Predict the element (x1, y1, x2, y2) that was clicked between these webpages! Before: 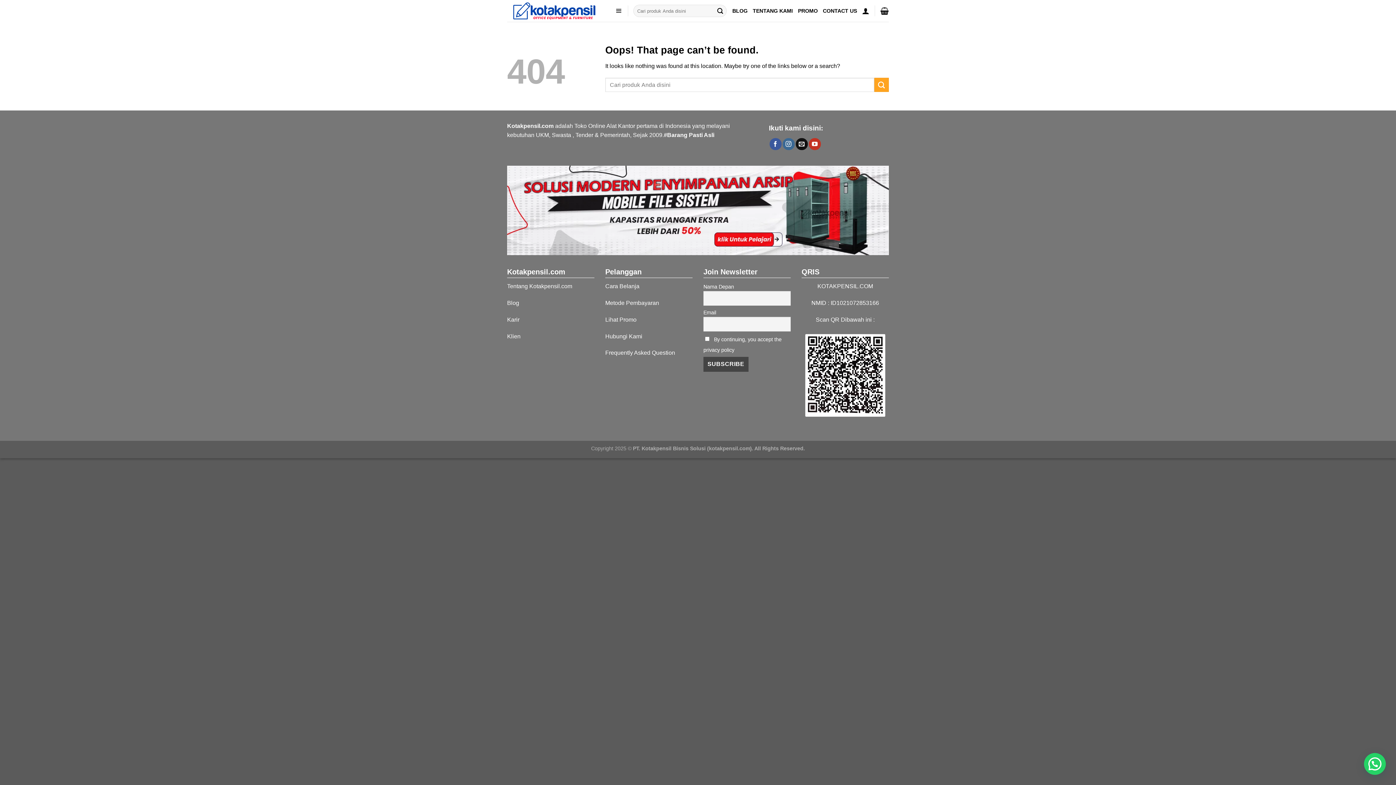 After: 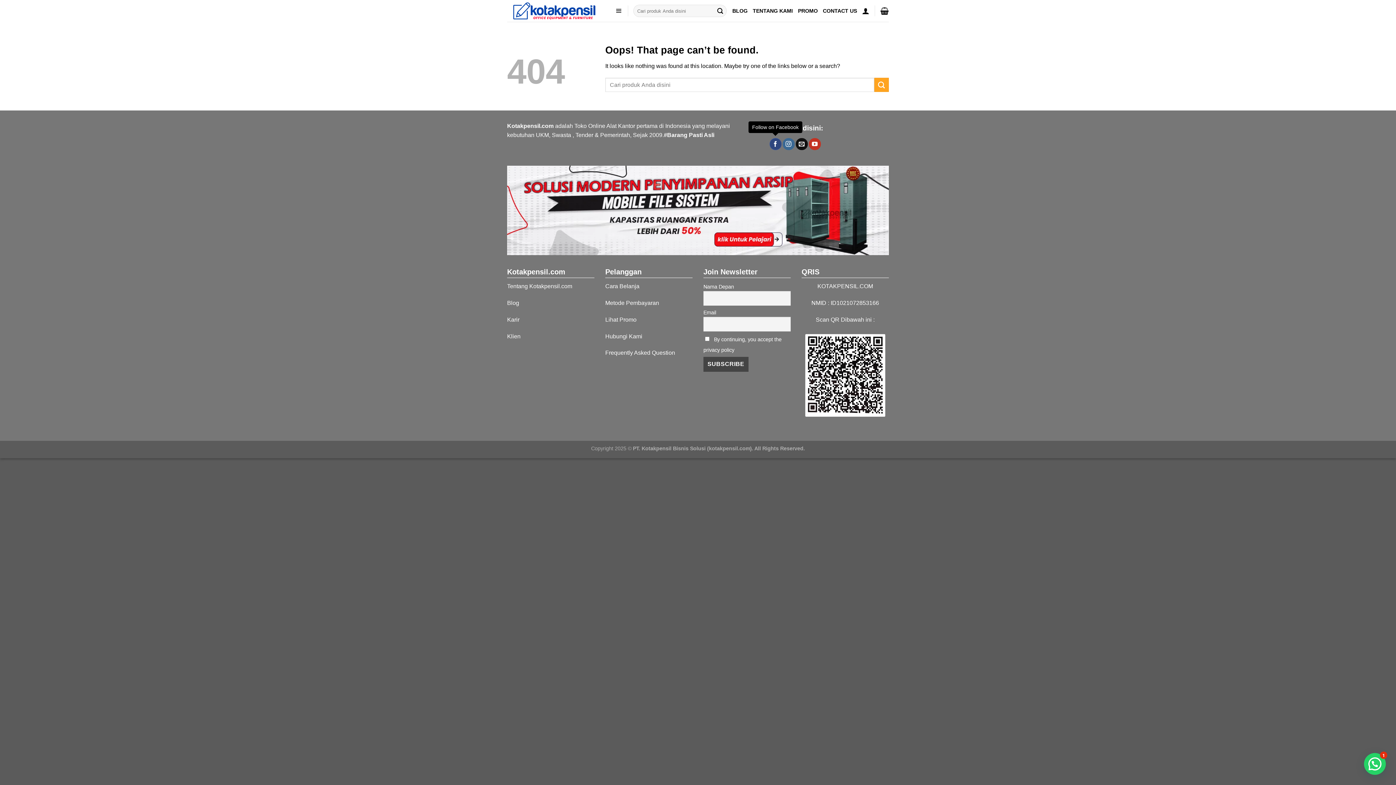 Action: bbox: (769, 138, 781, 150) label: Follow on Facebook